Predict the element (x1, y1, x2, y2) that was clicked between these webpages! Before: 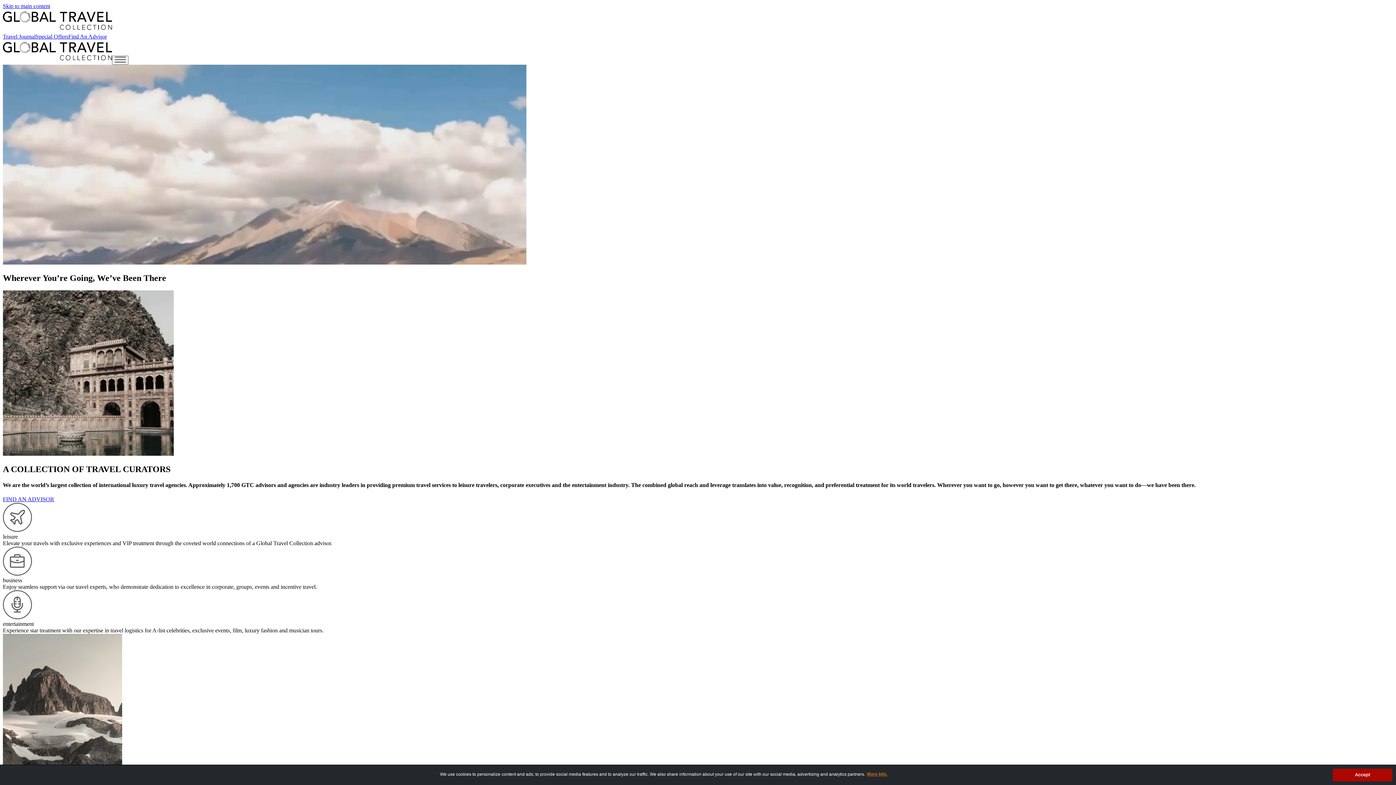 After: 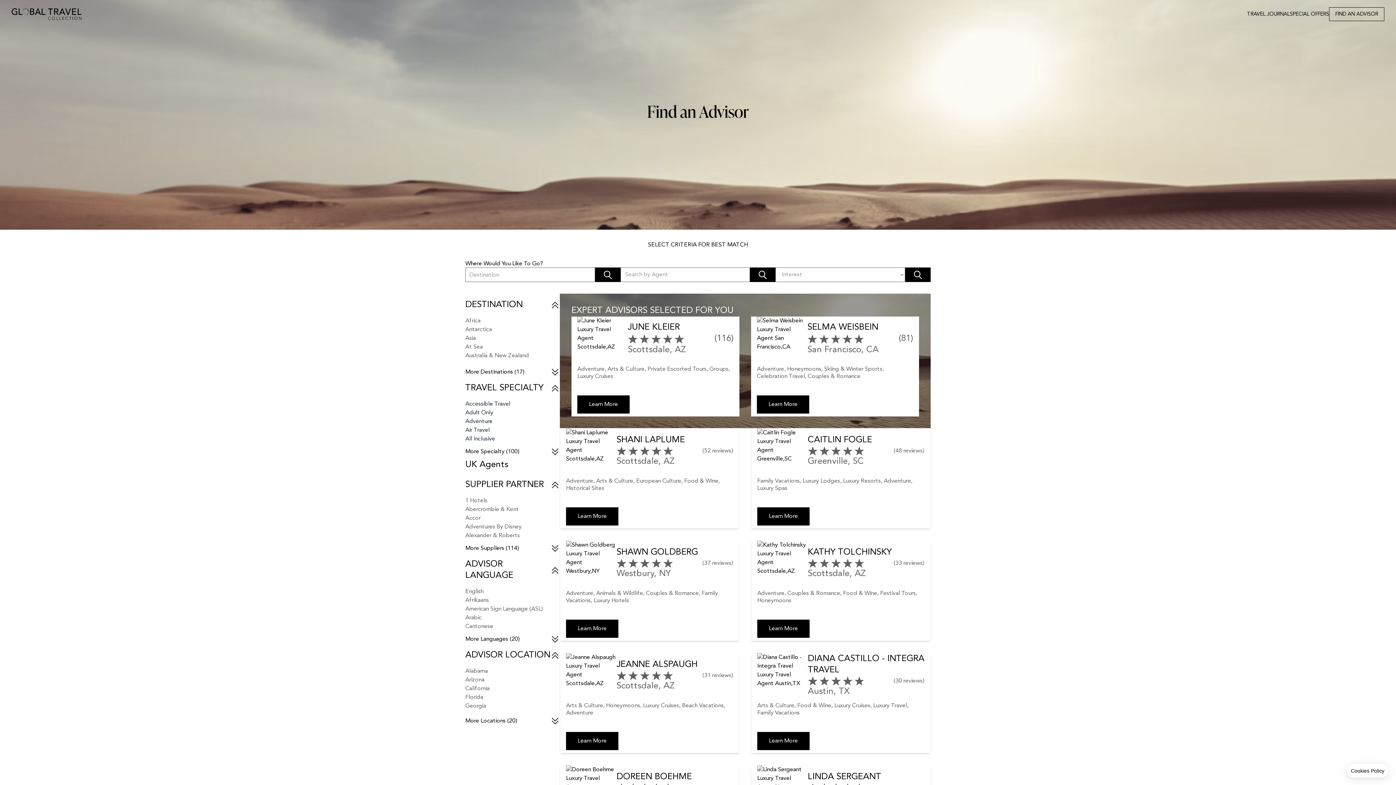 Action: bbox: (2, 503, 1393, 533)